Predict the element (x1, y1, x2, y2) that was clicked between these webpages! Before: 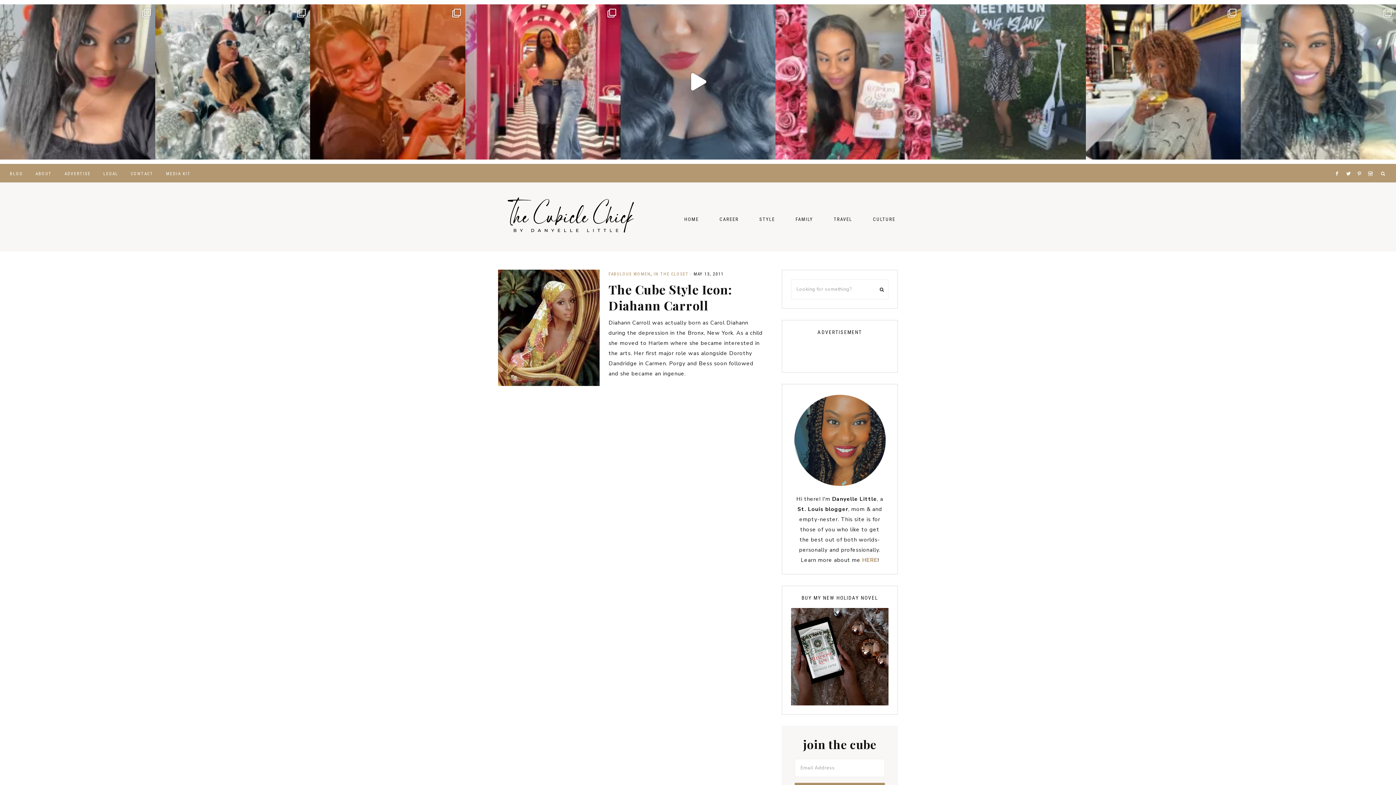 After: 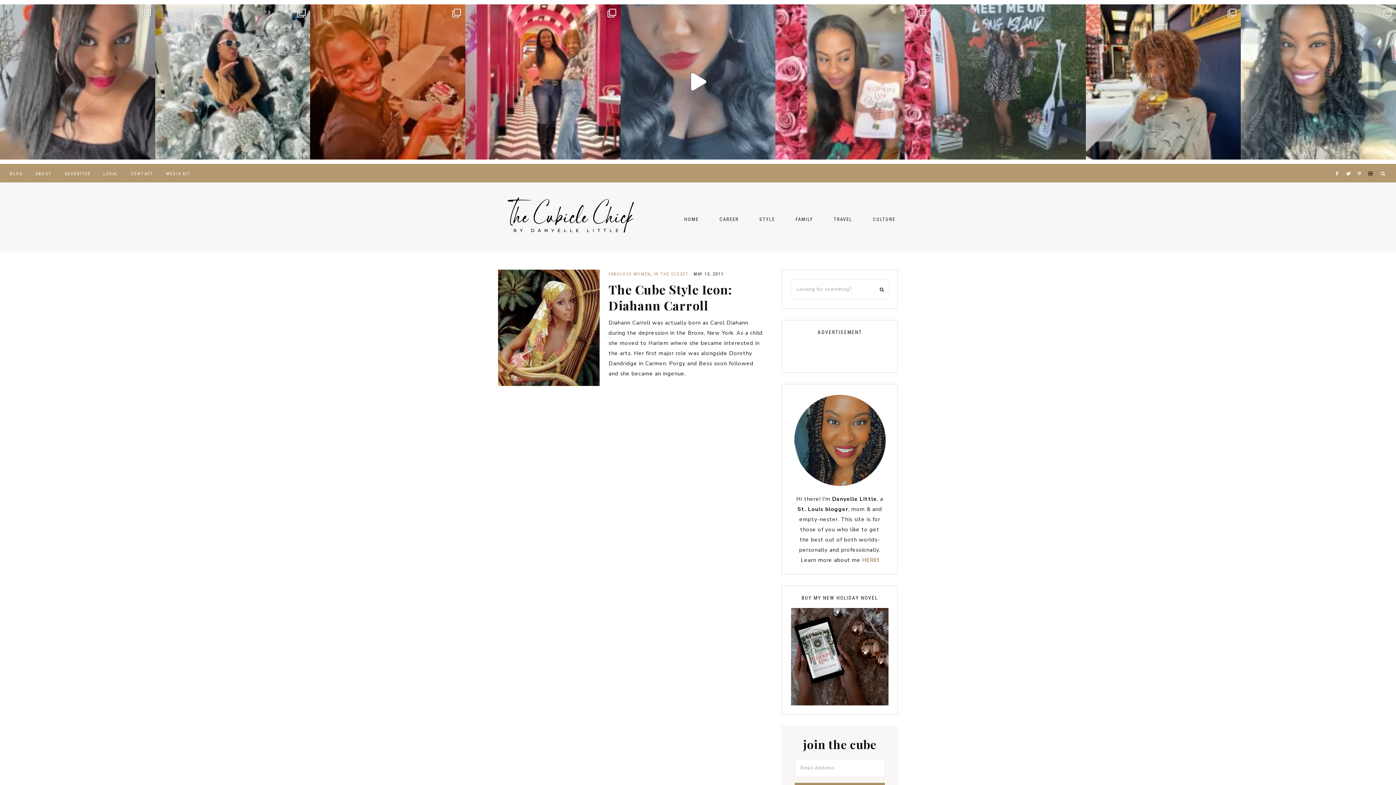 Action: bbox: (1367, 162, 1376, 167)